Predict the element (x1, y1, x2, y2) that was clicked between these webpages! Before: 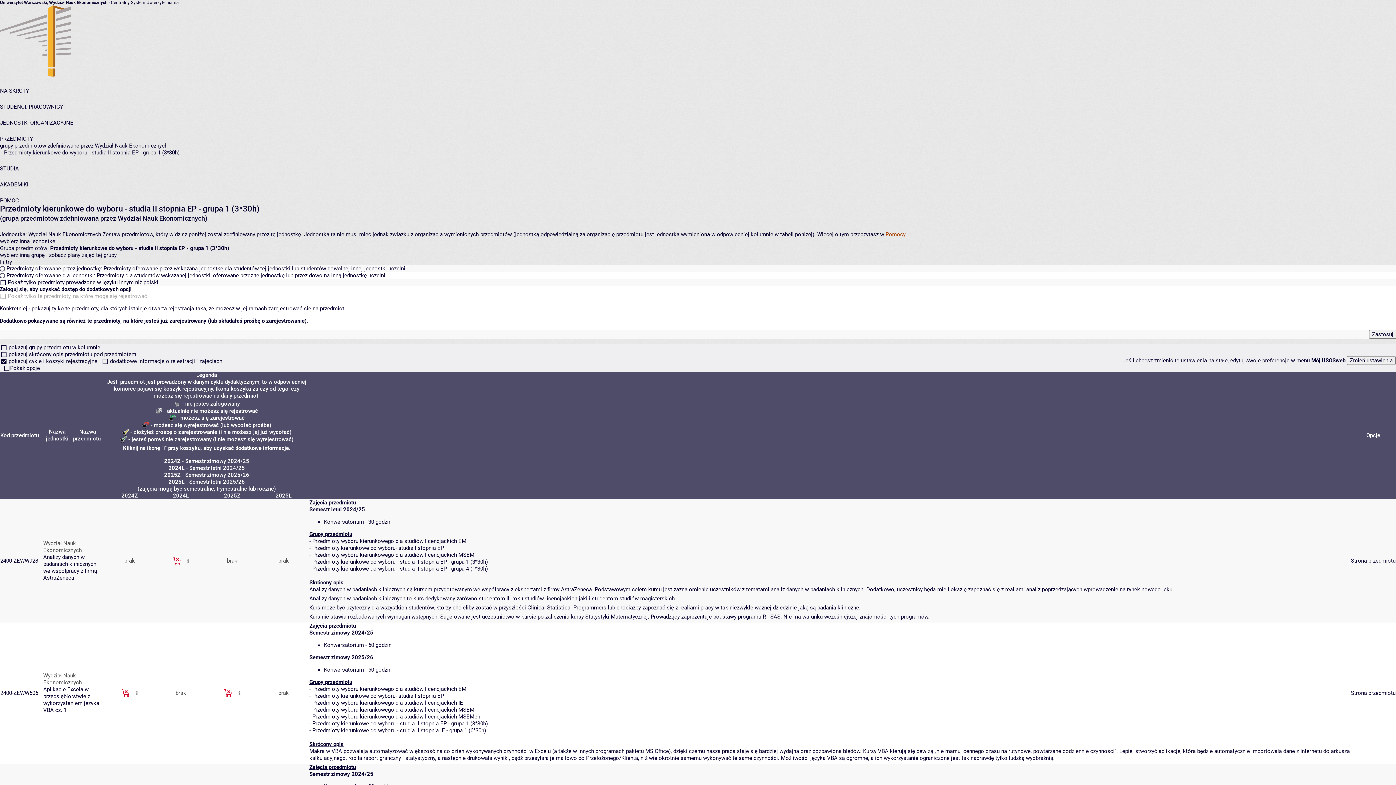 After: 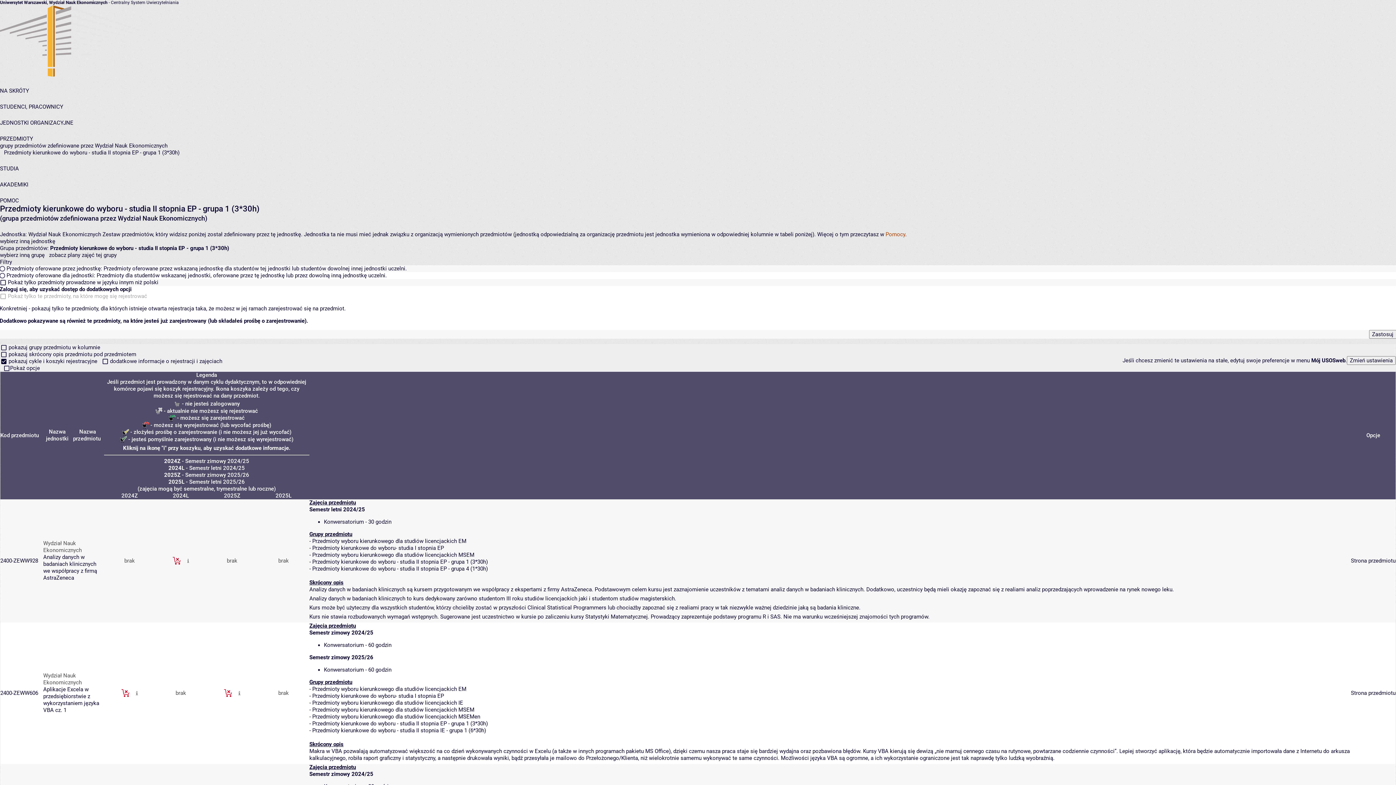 Action: bbox: (312, 720, 488, 727) label: Przedmioty kierunkowe do wyboru - studia II stopnia EP - grupa 1 (3*30h)